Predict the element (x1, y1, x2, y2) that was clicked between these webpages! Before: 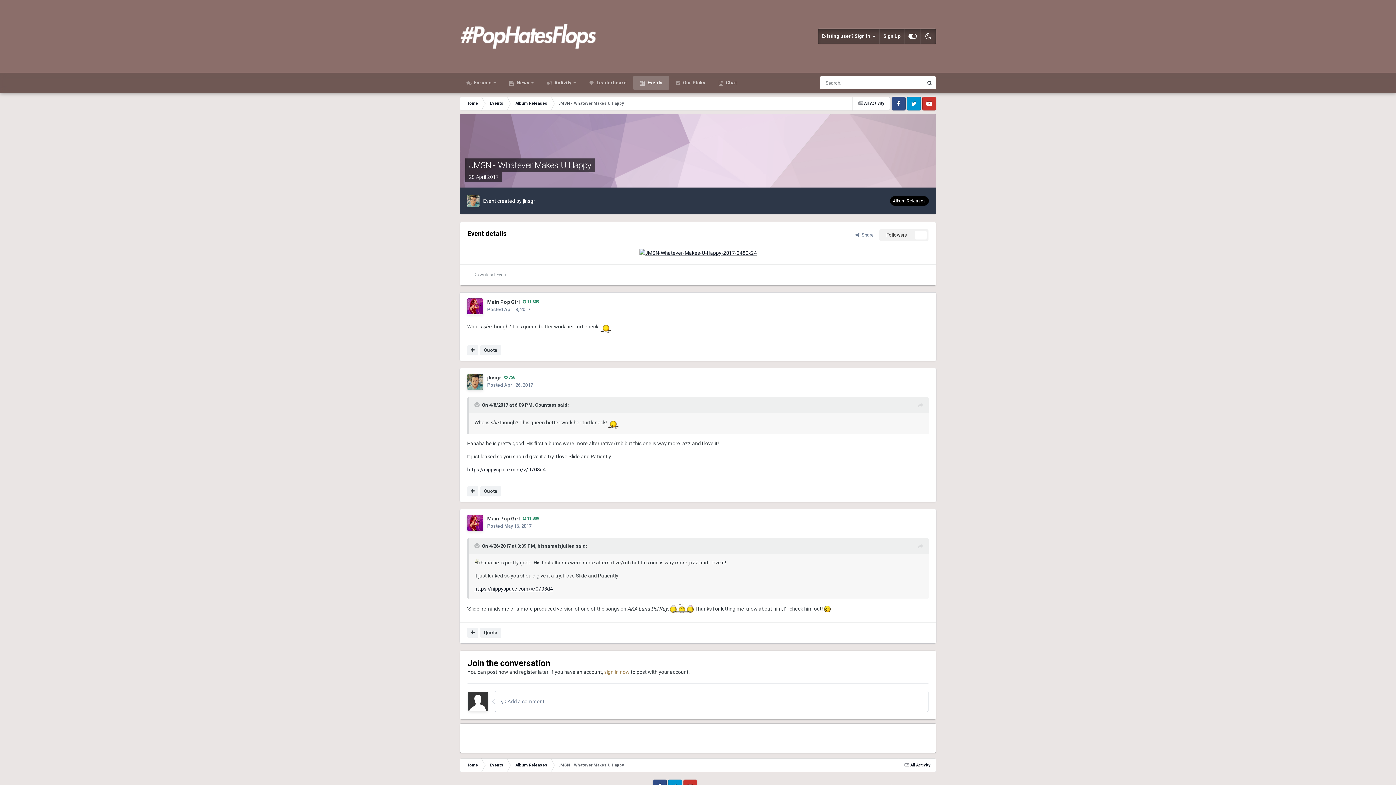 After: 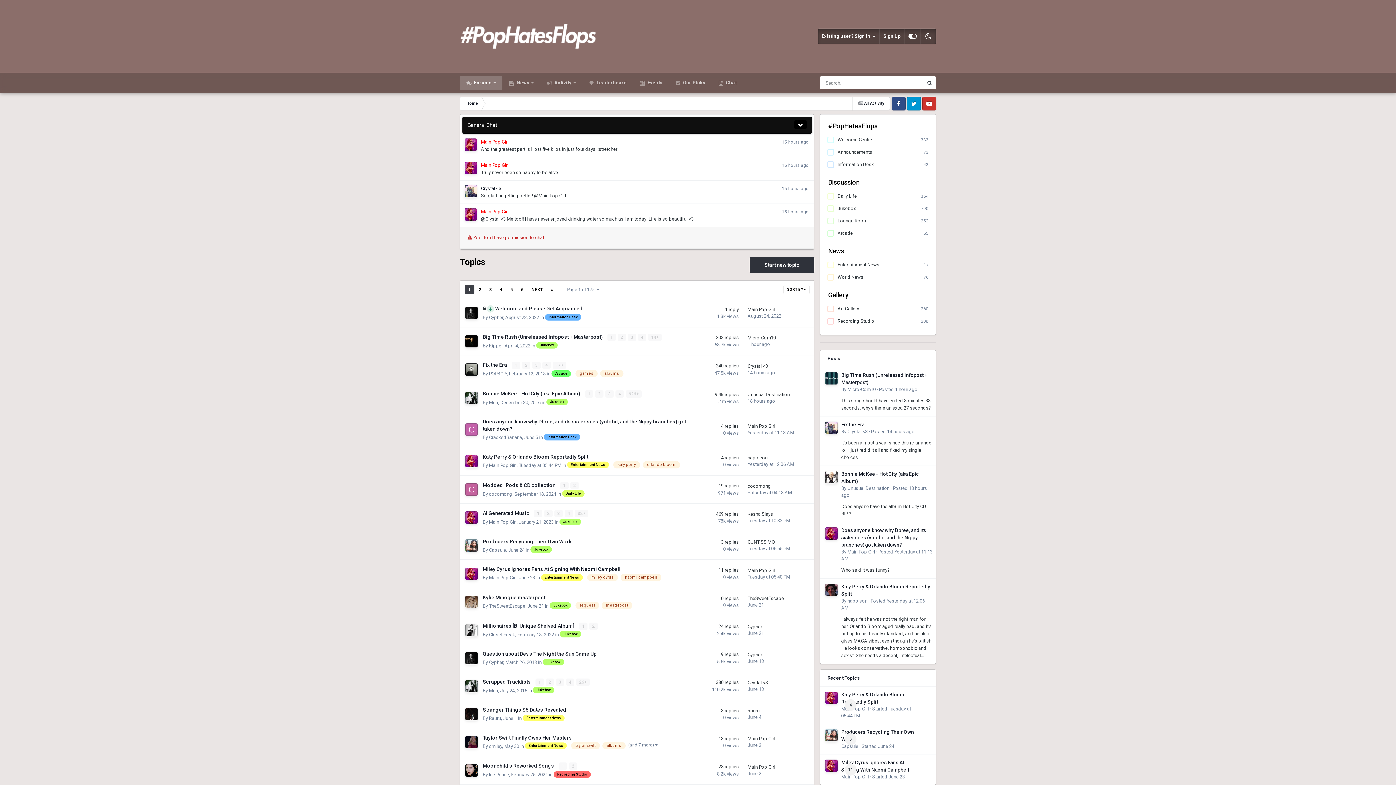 Action: bbox: (460, 75, 502, 90) label:  Forums 